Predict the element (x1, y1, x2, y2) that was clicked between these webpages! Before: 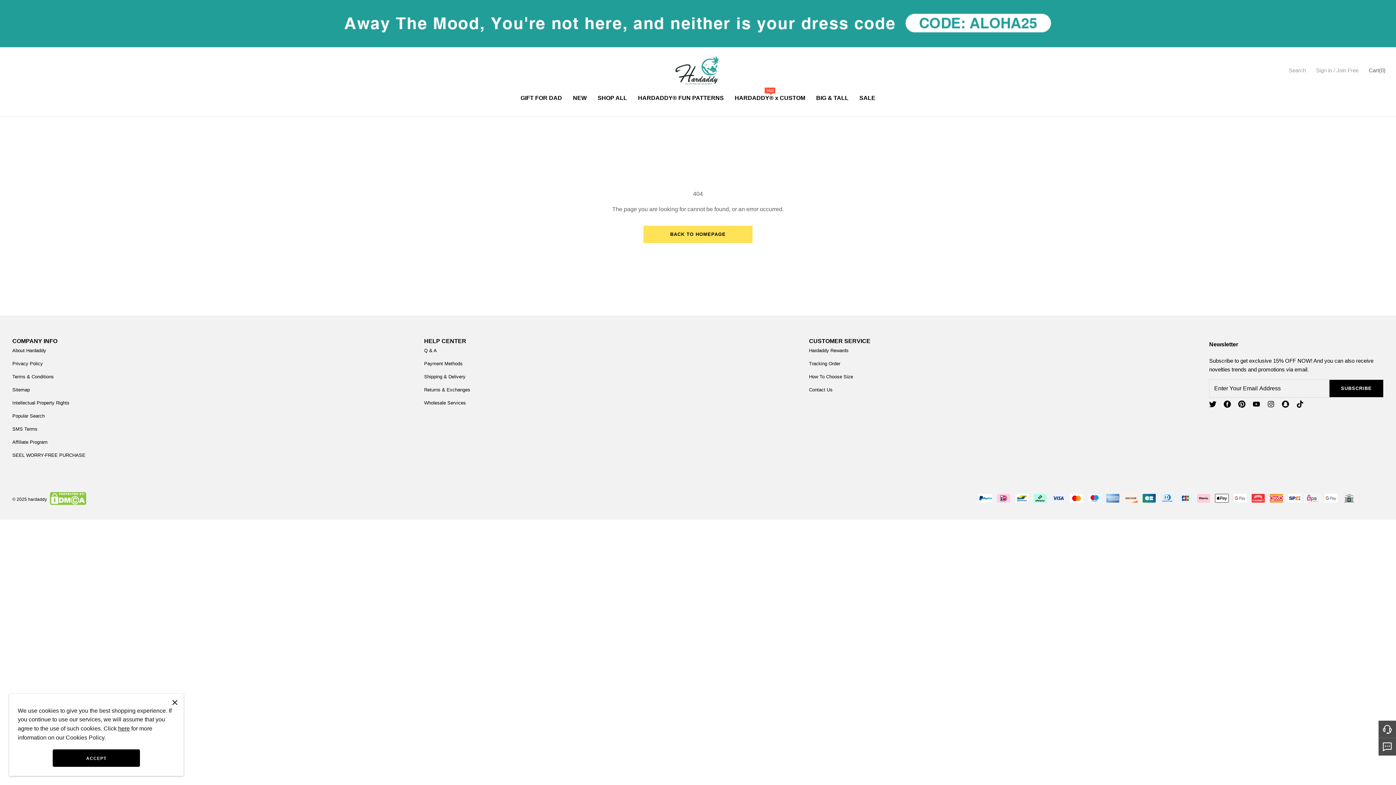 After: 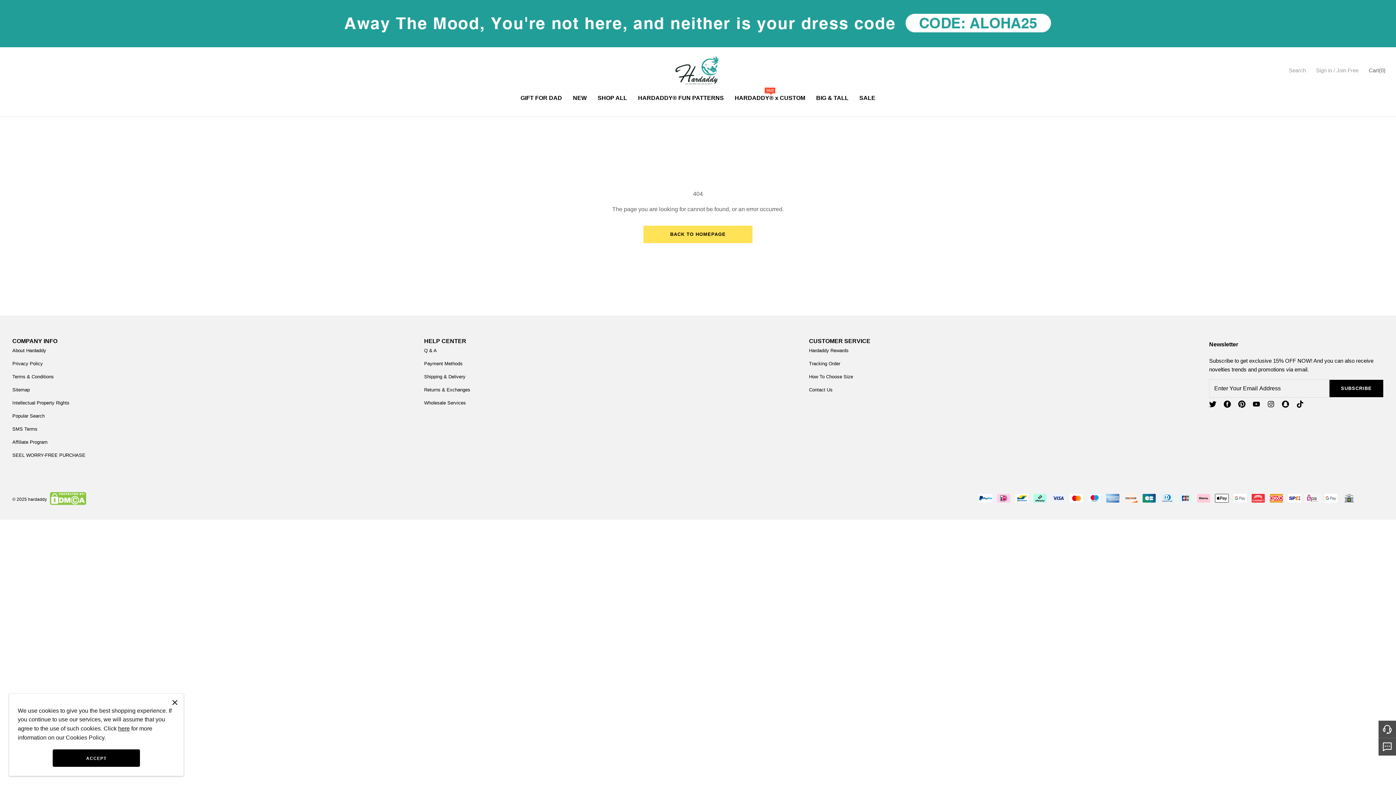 Action: bbox: (48, 501, 86, 506) label:  